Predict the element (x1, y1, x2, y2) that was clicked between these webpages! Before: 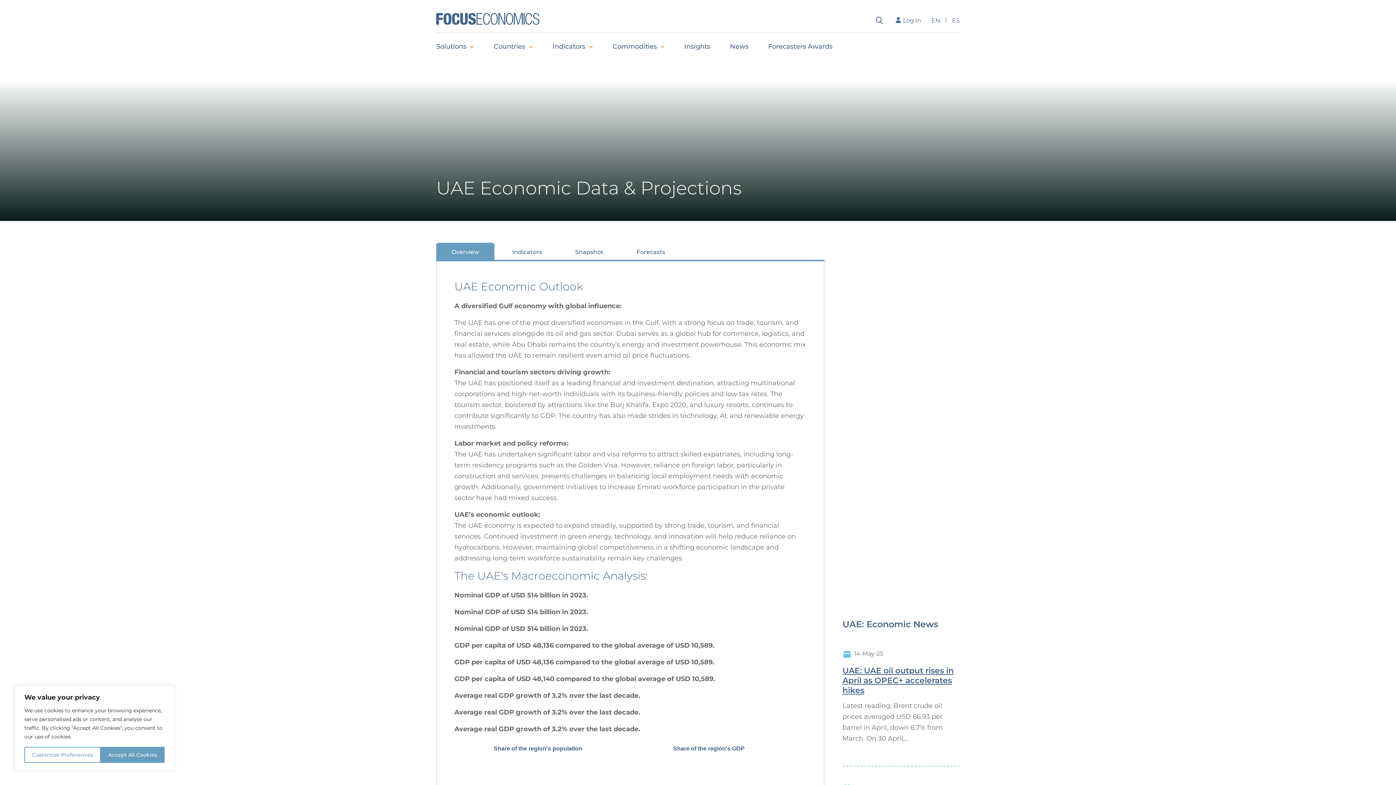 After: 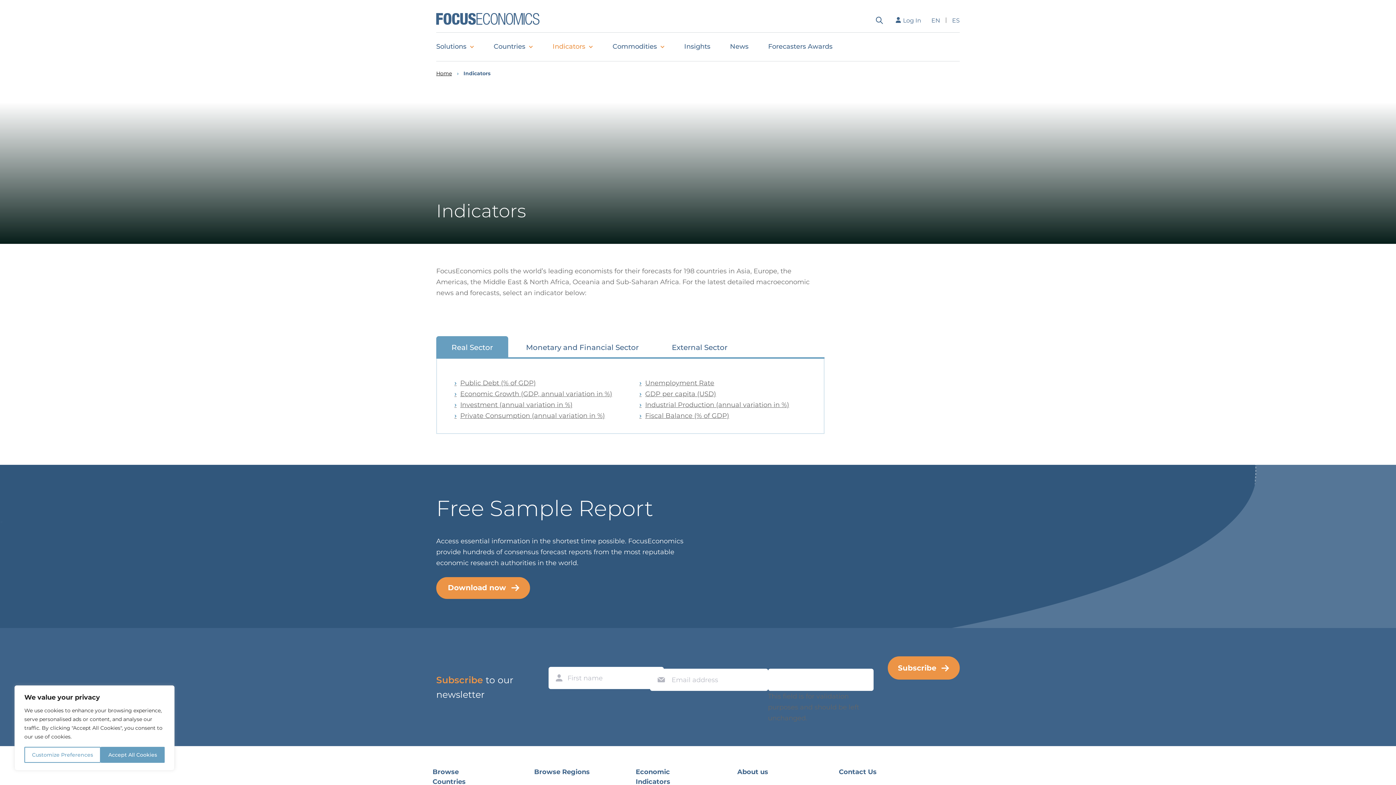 Action: label: Indicators bbox: (542, 32, 602, 61)